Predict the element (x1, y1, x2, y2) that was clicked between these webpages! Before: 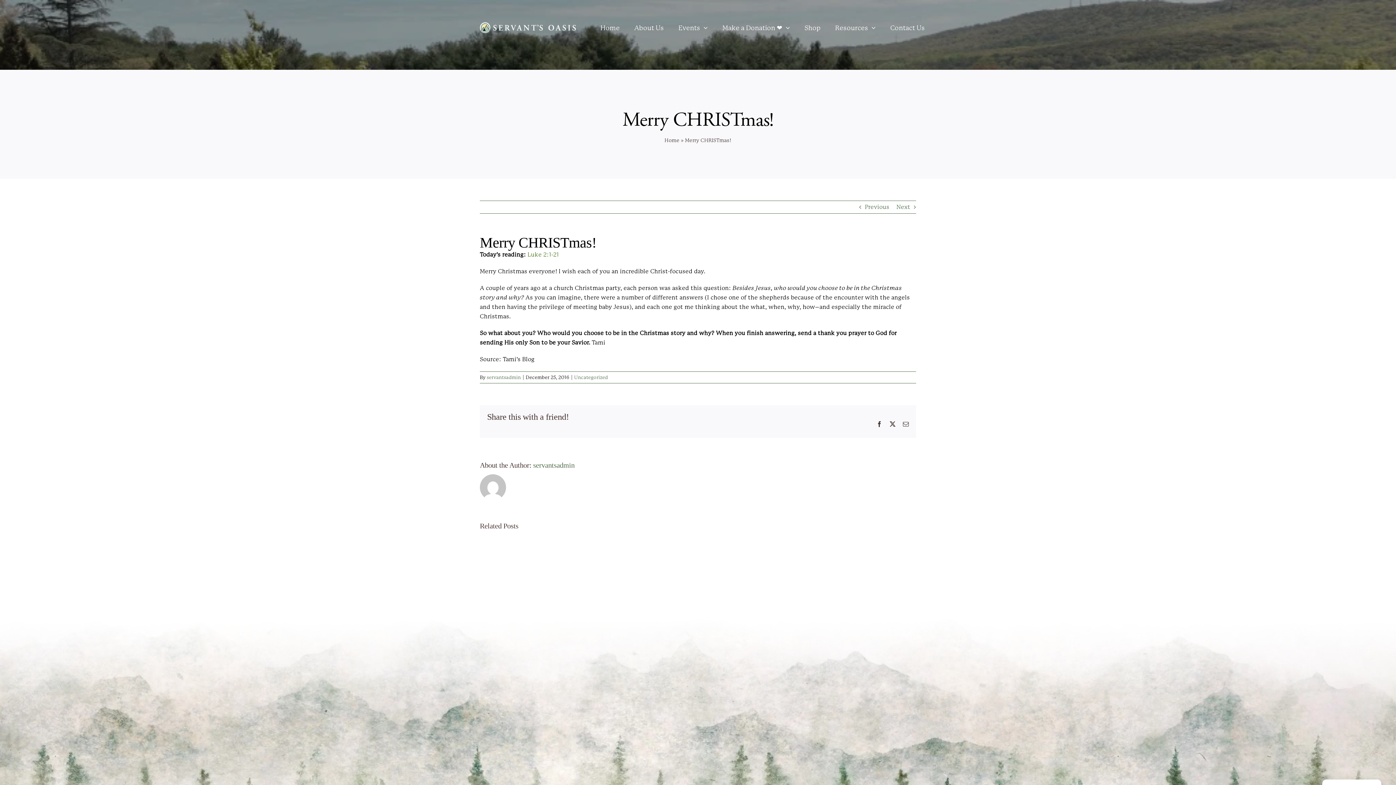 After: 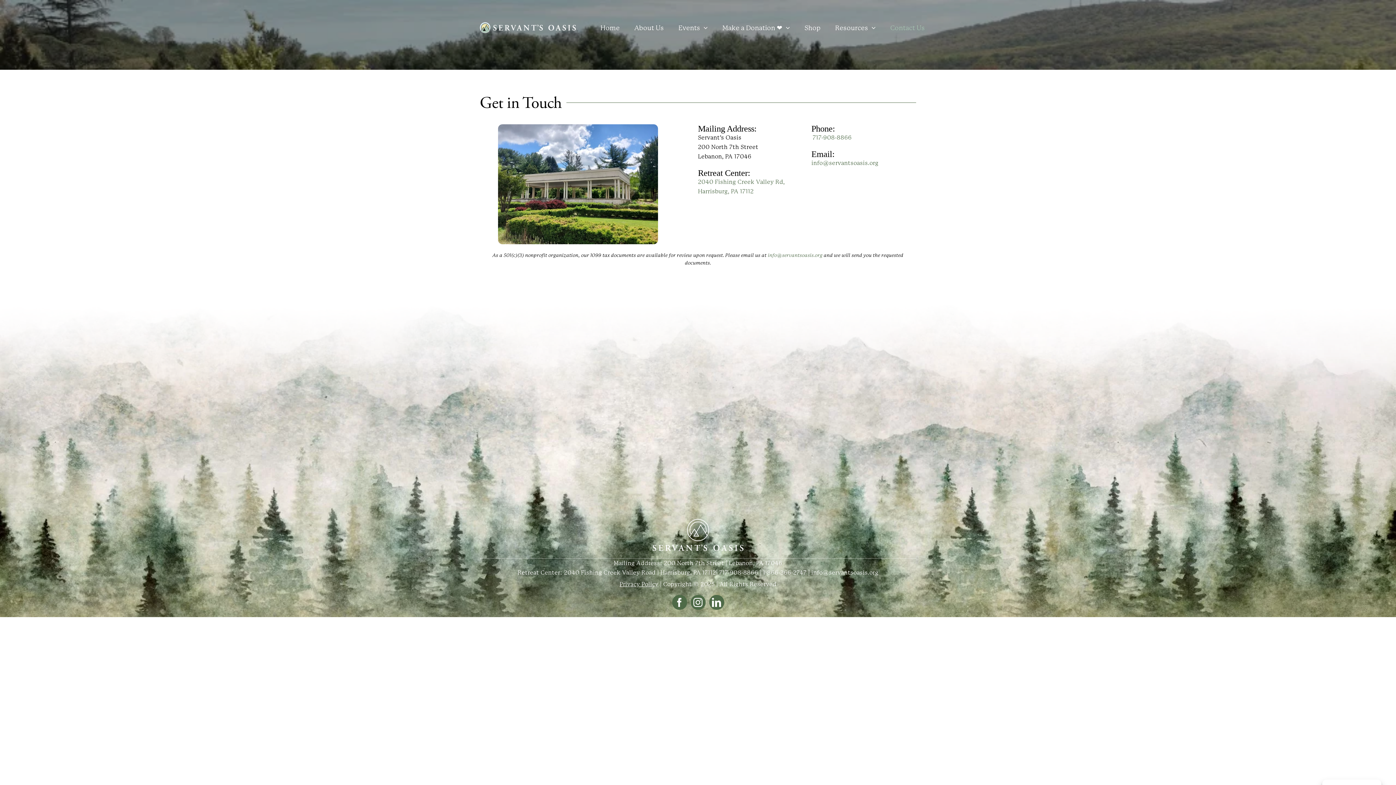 Action: label: Contact Us bbox: (890, 14, 925, 40)